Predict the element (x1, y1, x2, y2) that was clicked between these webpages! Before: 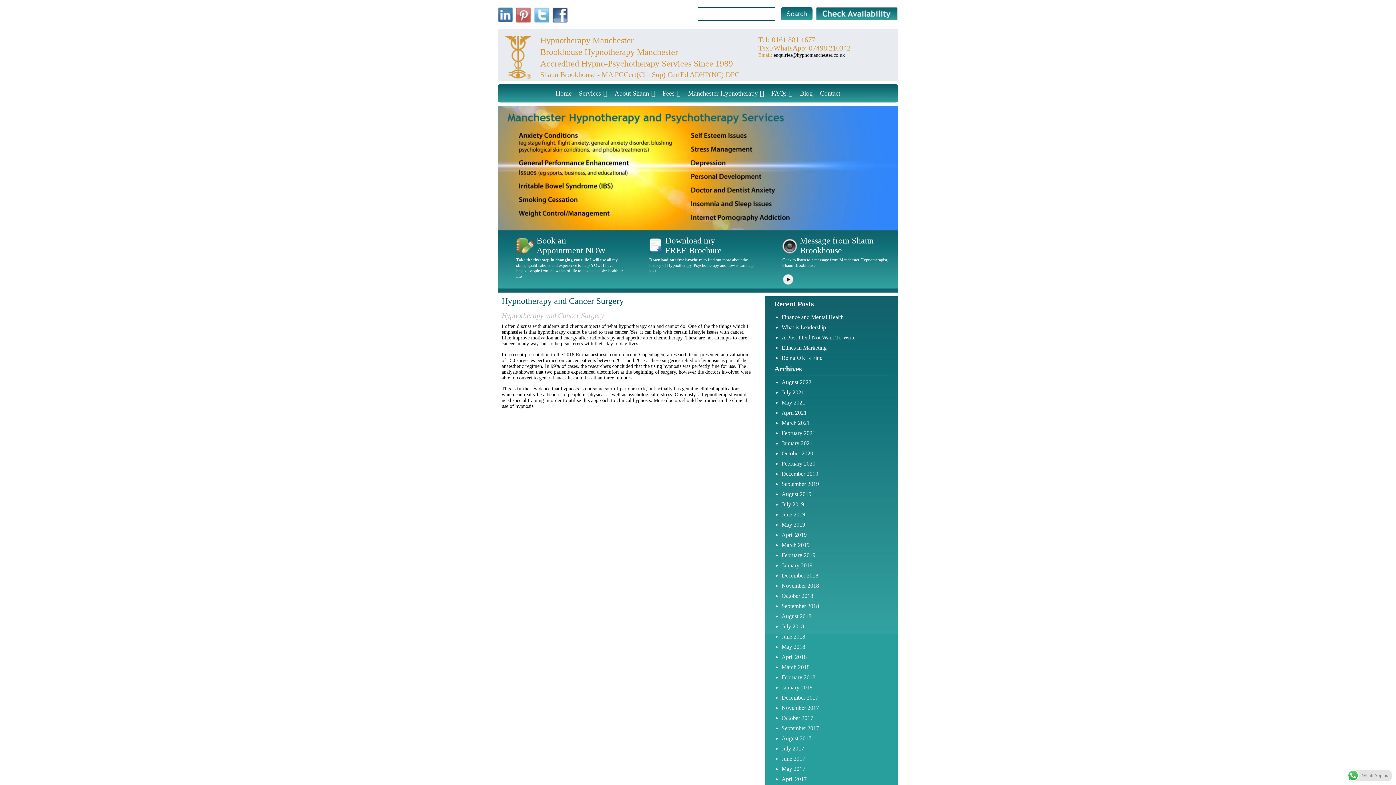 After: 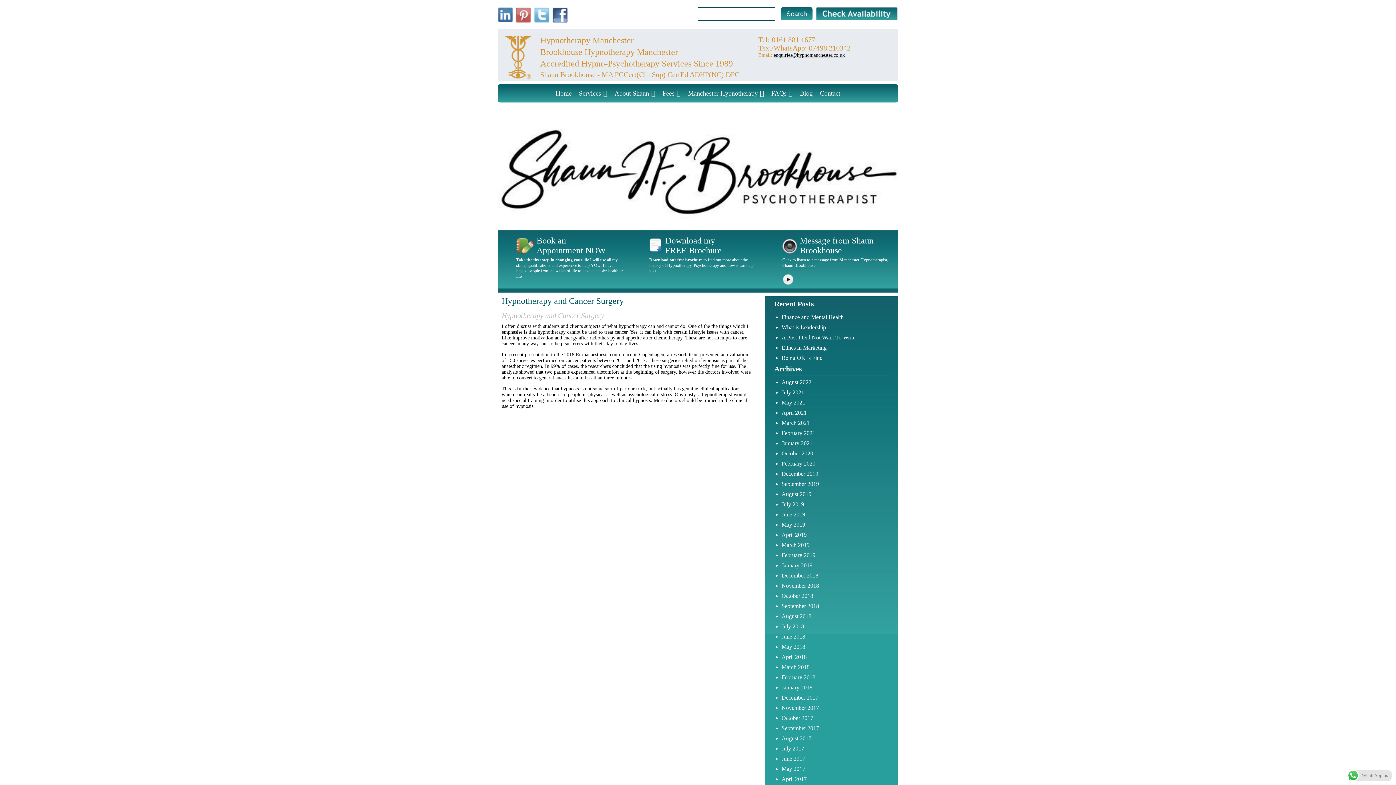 Action: bbox: (773, 52, 845, 57) label: enquiries@hypnomanchester.co.uk